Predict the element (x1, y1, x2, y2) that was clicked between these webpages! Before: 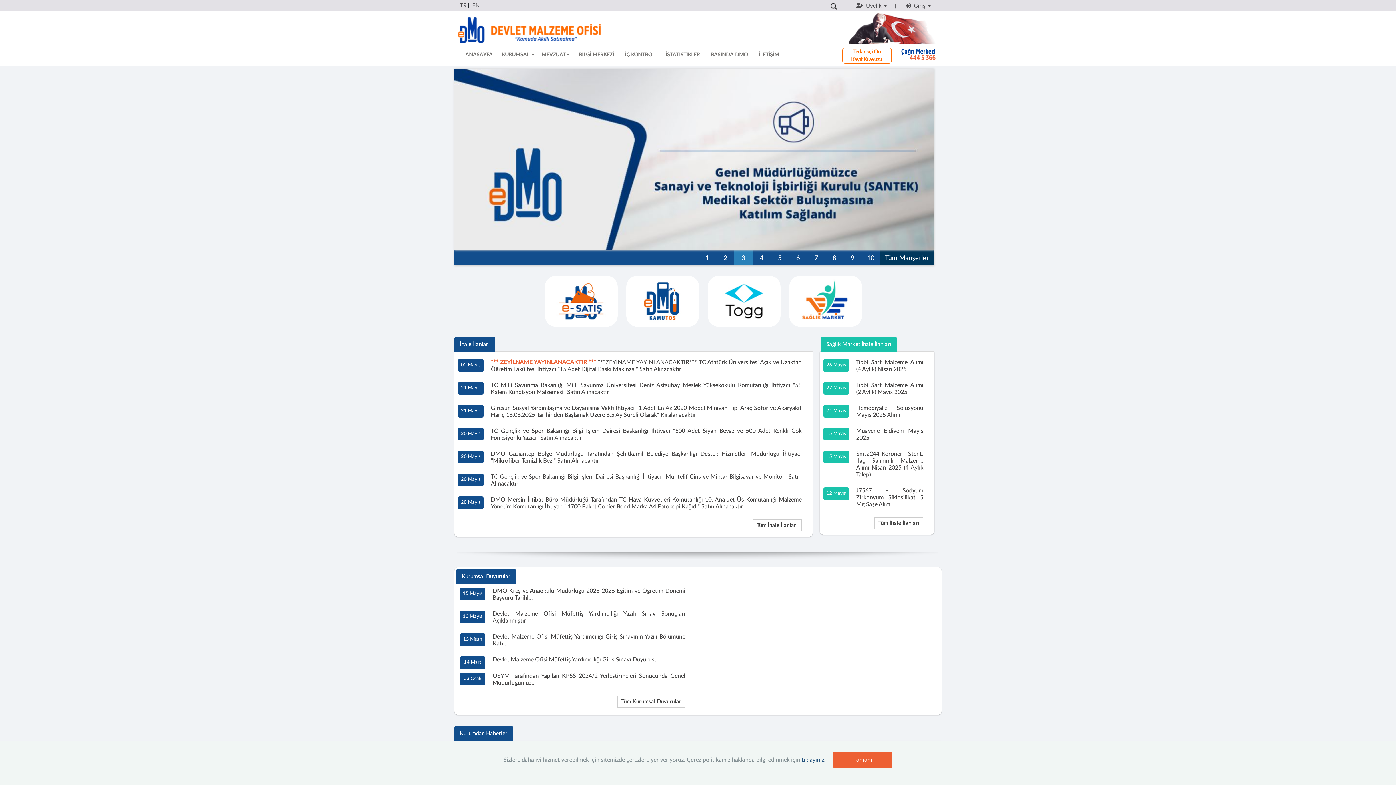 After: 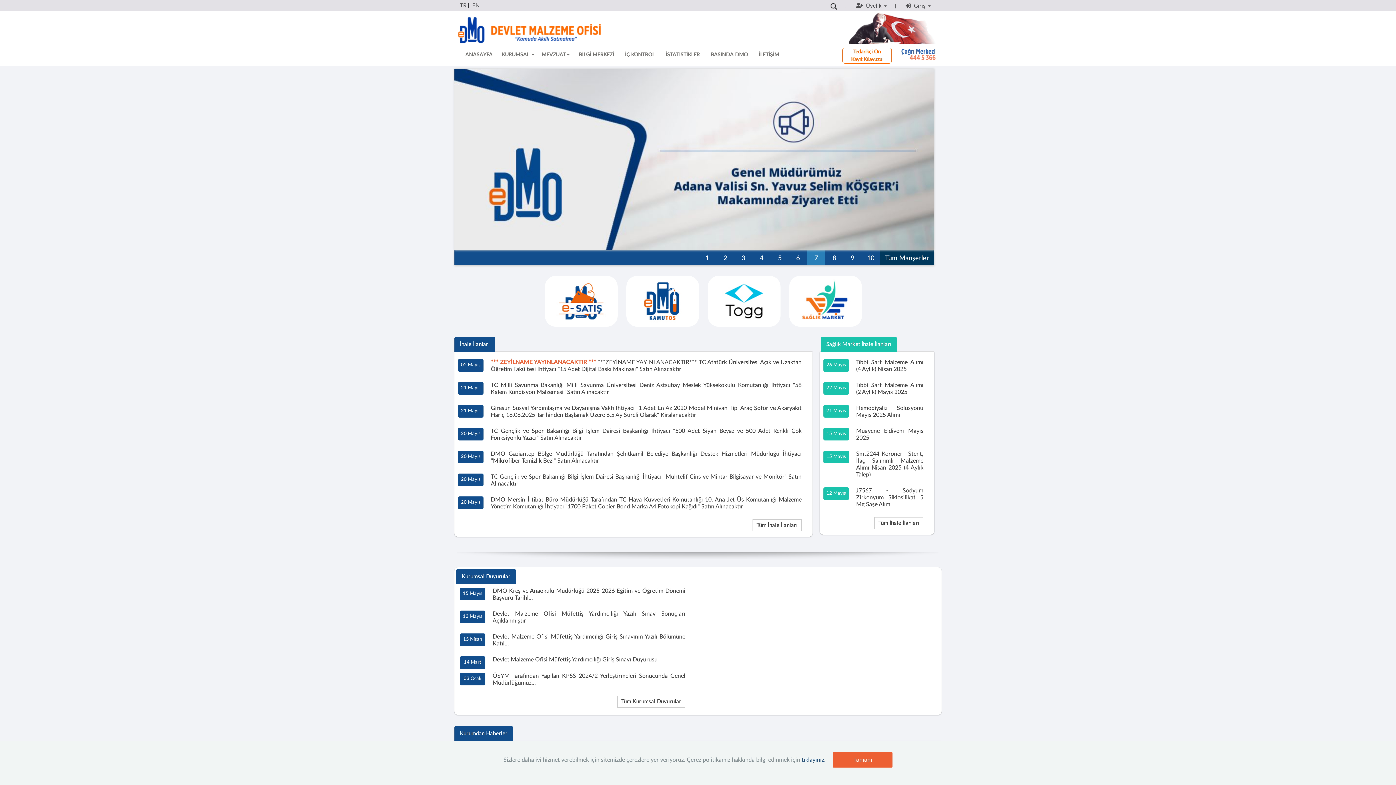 Action: bbox: (897, 47, 936, 60)